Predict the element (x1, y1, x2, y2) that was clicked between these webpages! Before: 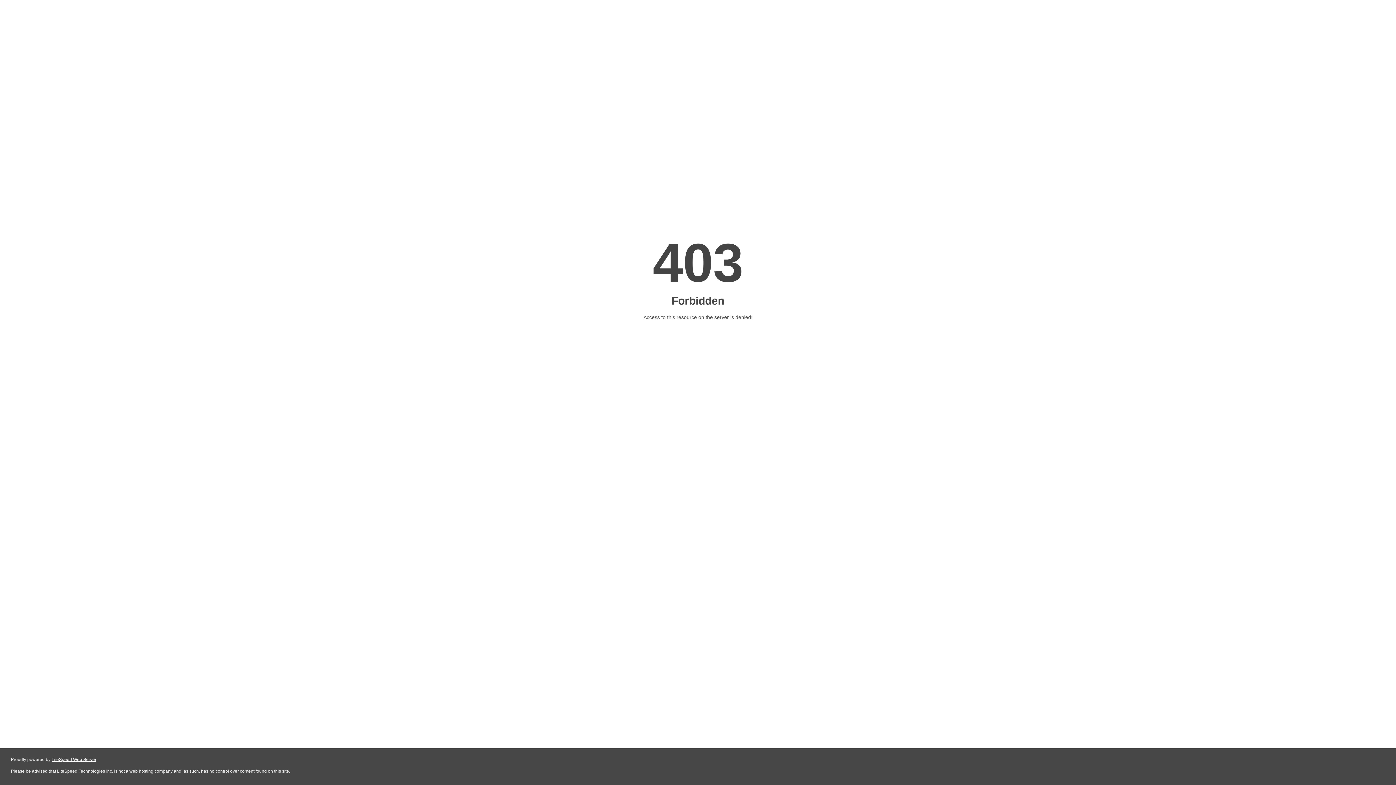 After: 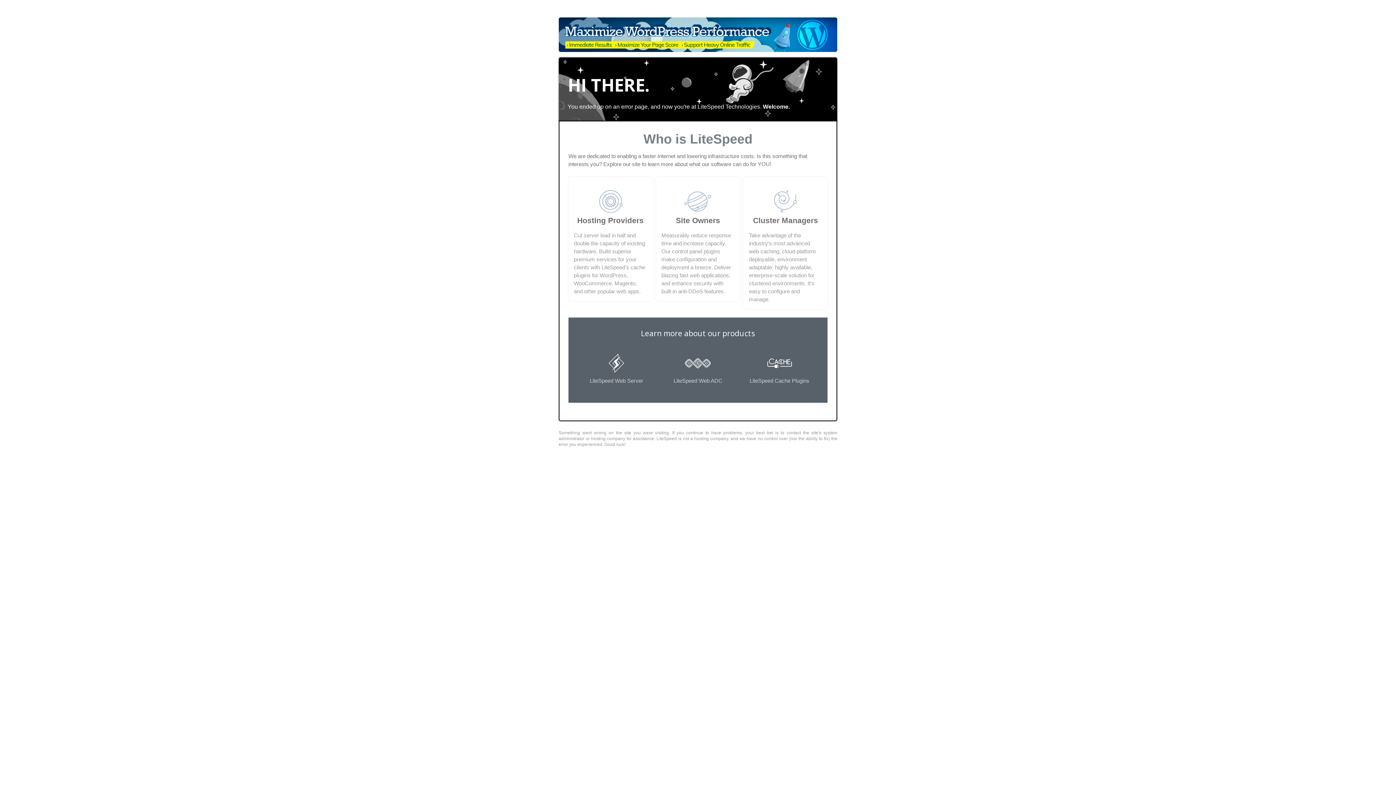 Action: label: LiteSpeed Web Server bbox: (51, 757, 96, 762)